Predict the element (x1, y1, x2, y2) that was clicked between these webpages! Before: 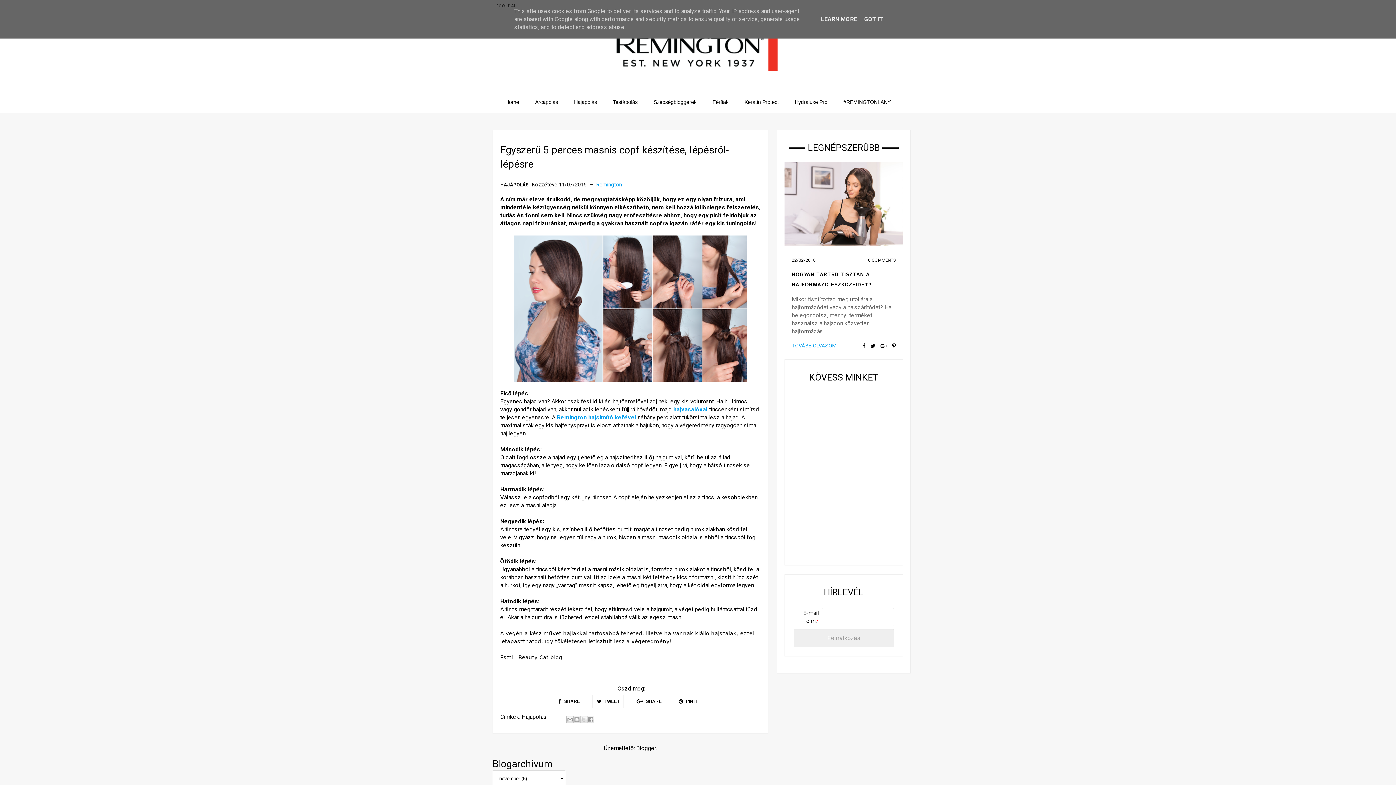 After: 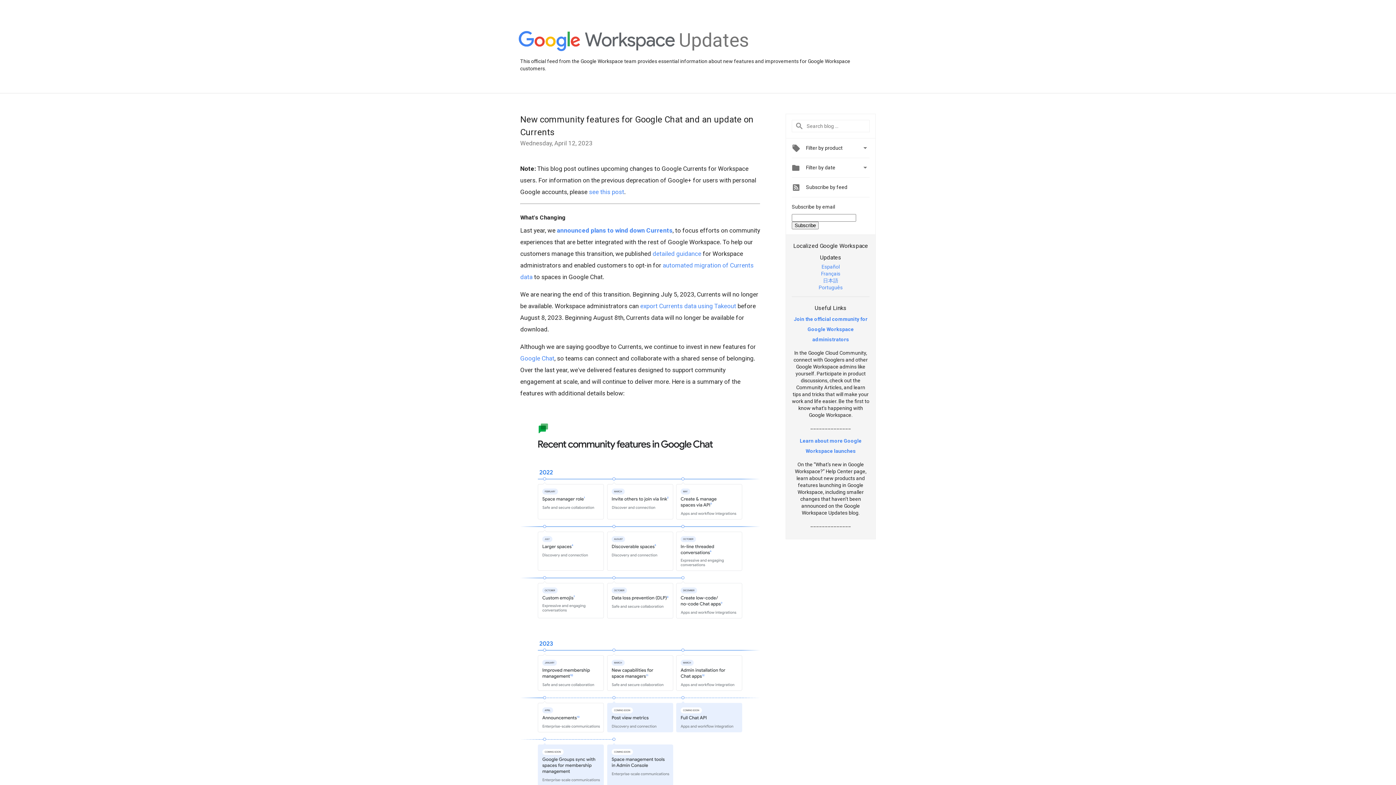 Action: bbox: (880, 343, 887, 349)